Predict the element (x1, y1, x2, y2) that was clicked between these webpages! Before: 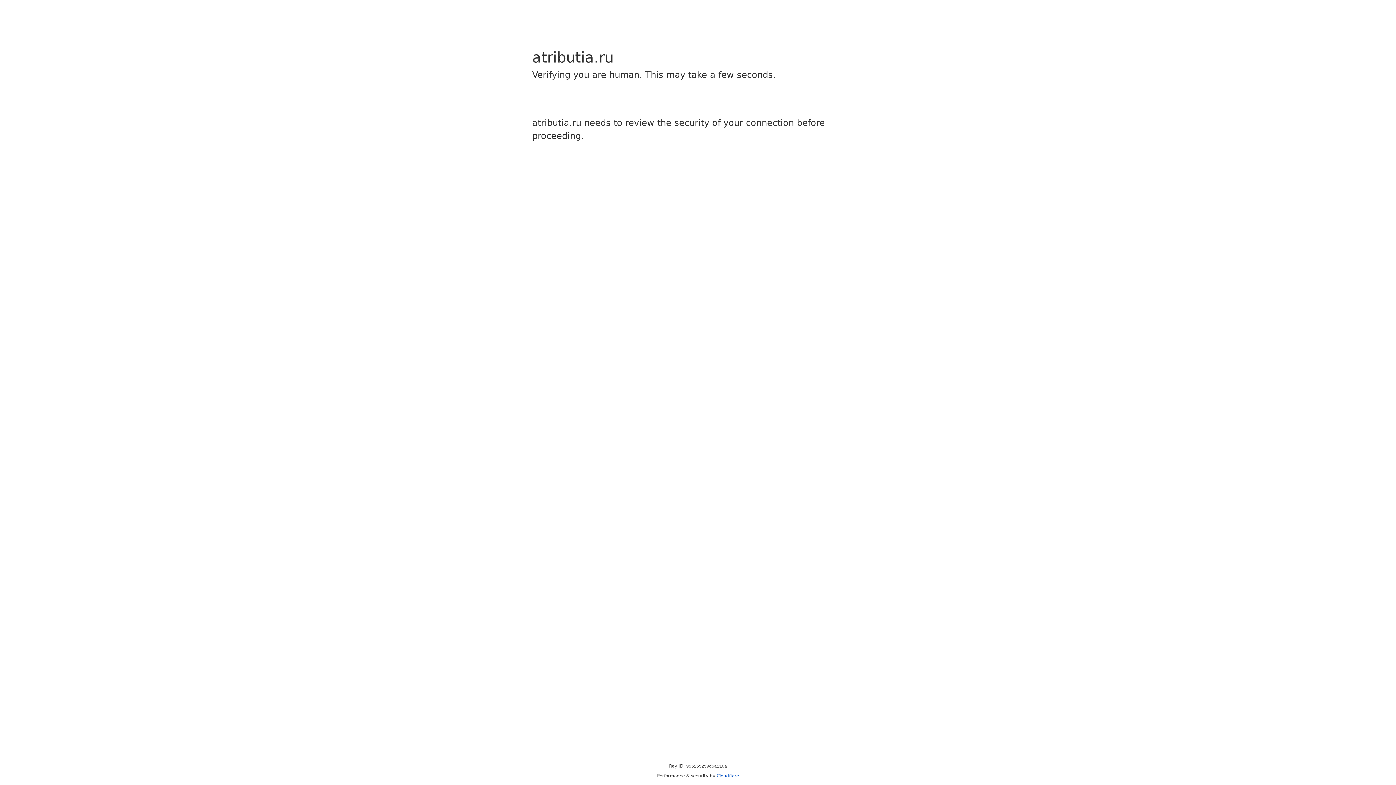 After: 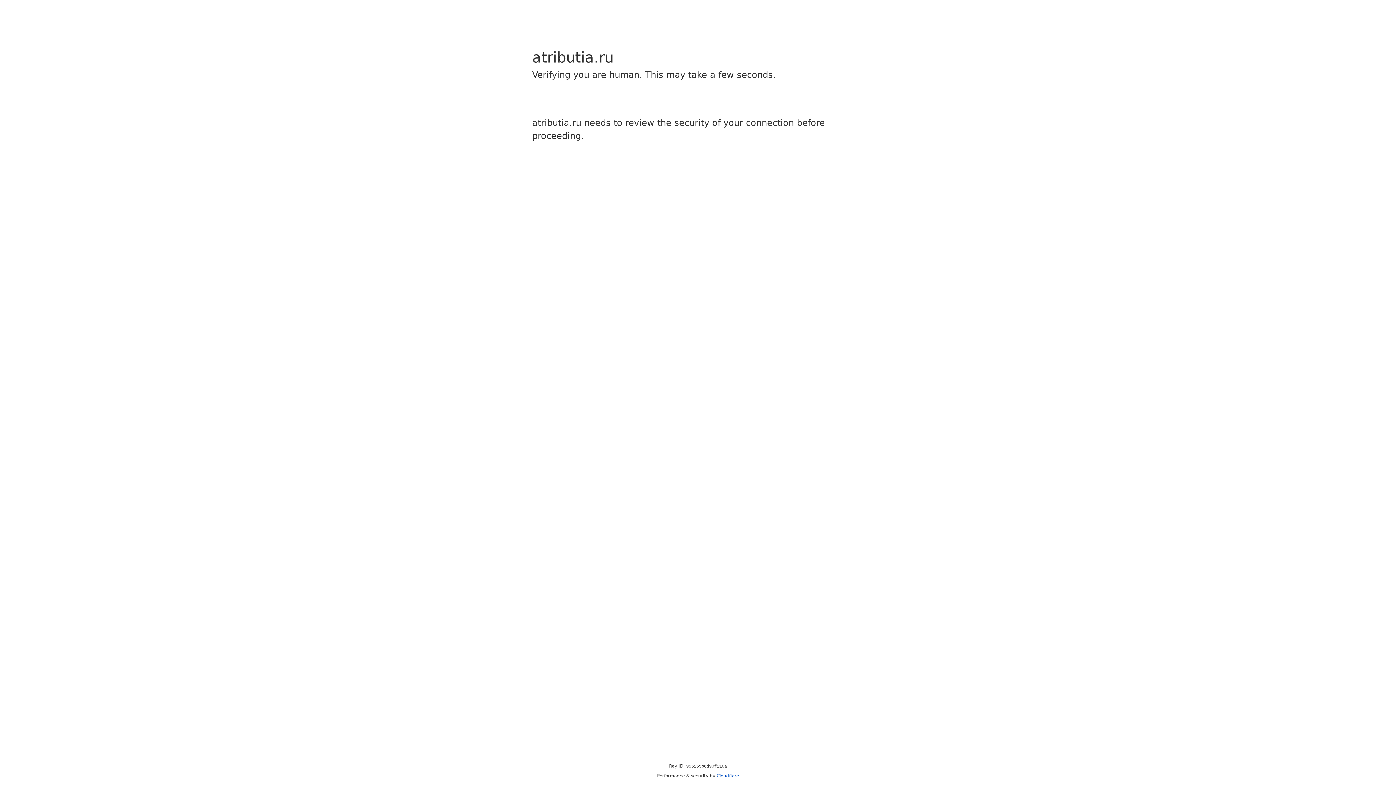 Action: label: Cloudflare bbox: (716, 773, 739, 778)